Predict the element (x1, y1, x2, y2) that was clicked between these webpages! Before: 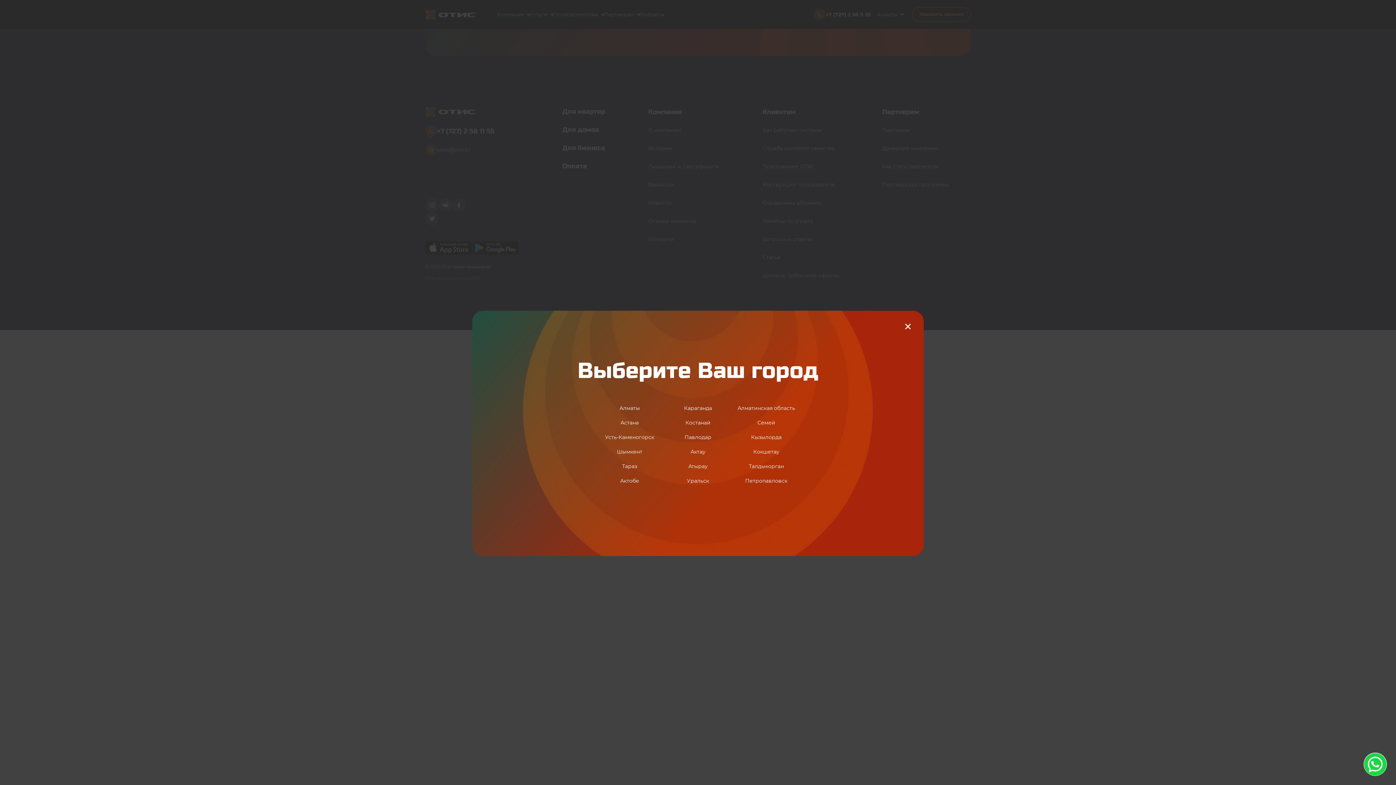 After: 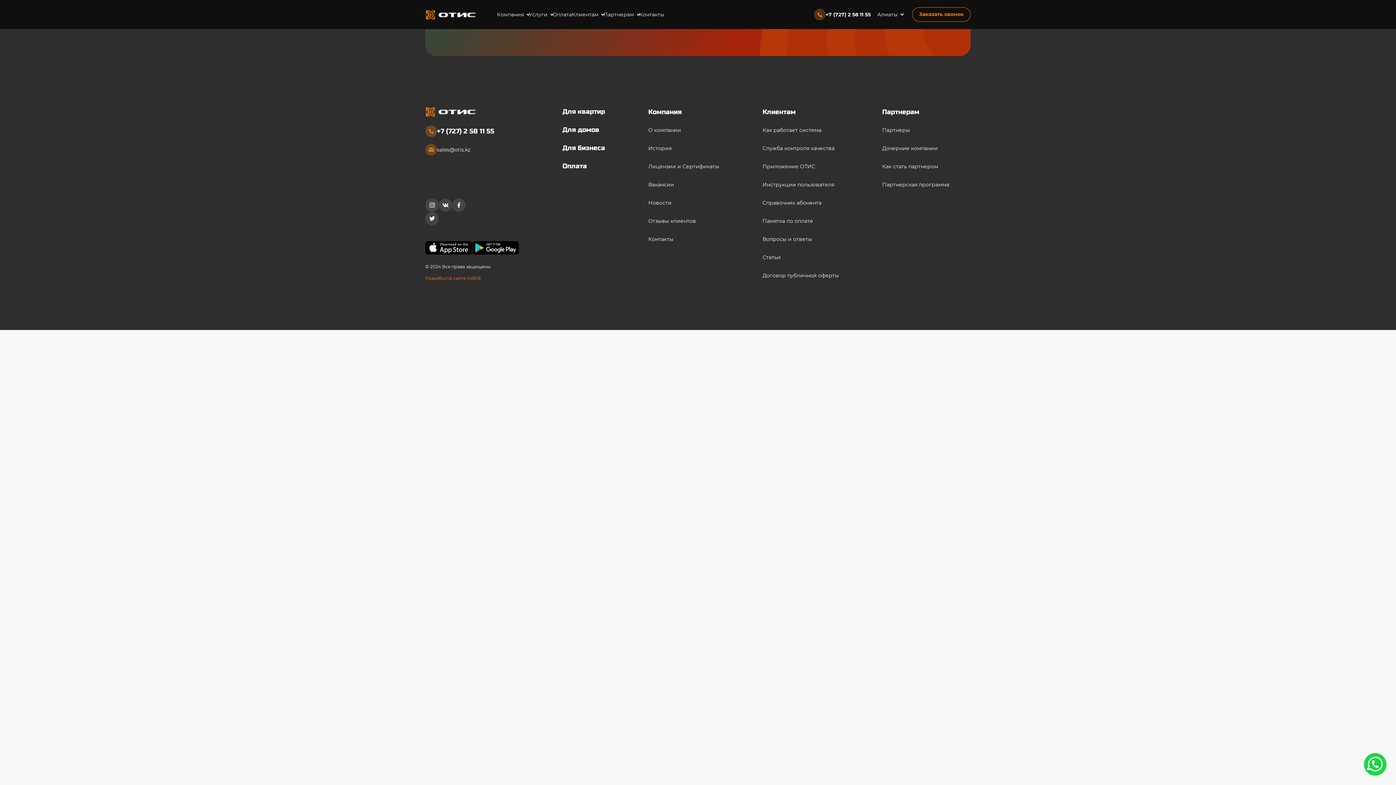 Action: bbox: (905, 323, 910, 329)